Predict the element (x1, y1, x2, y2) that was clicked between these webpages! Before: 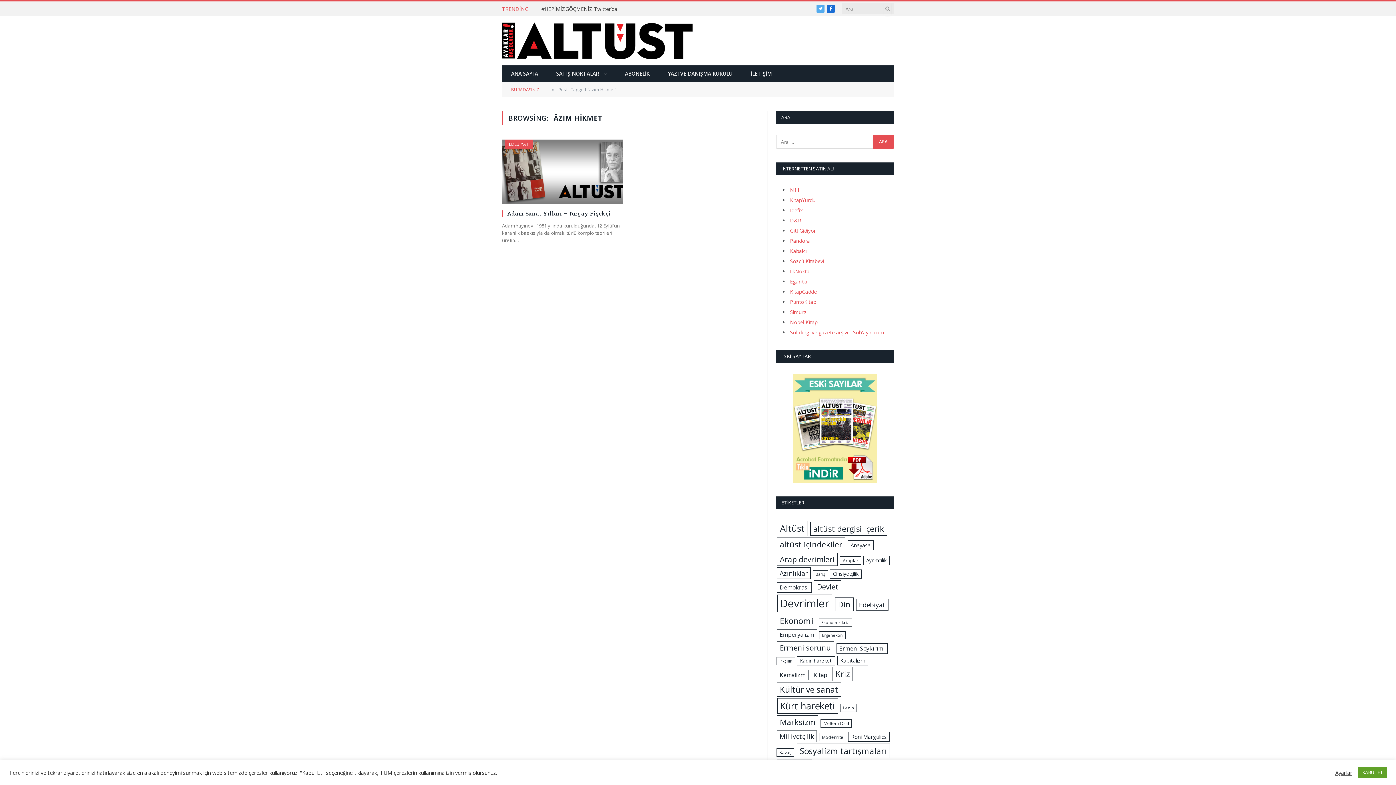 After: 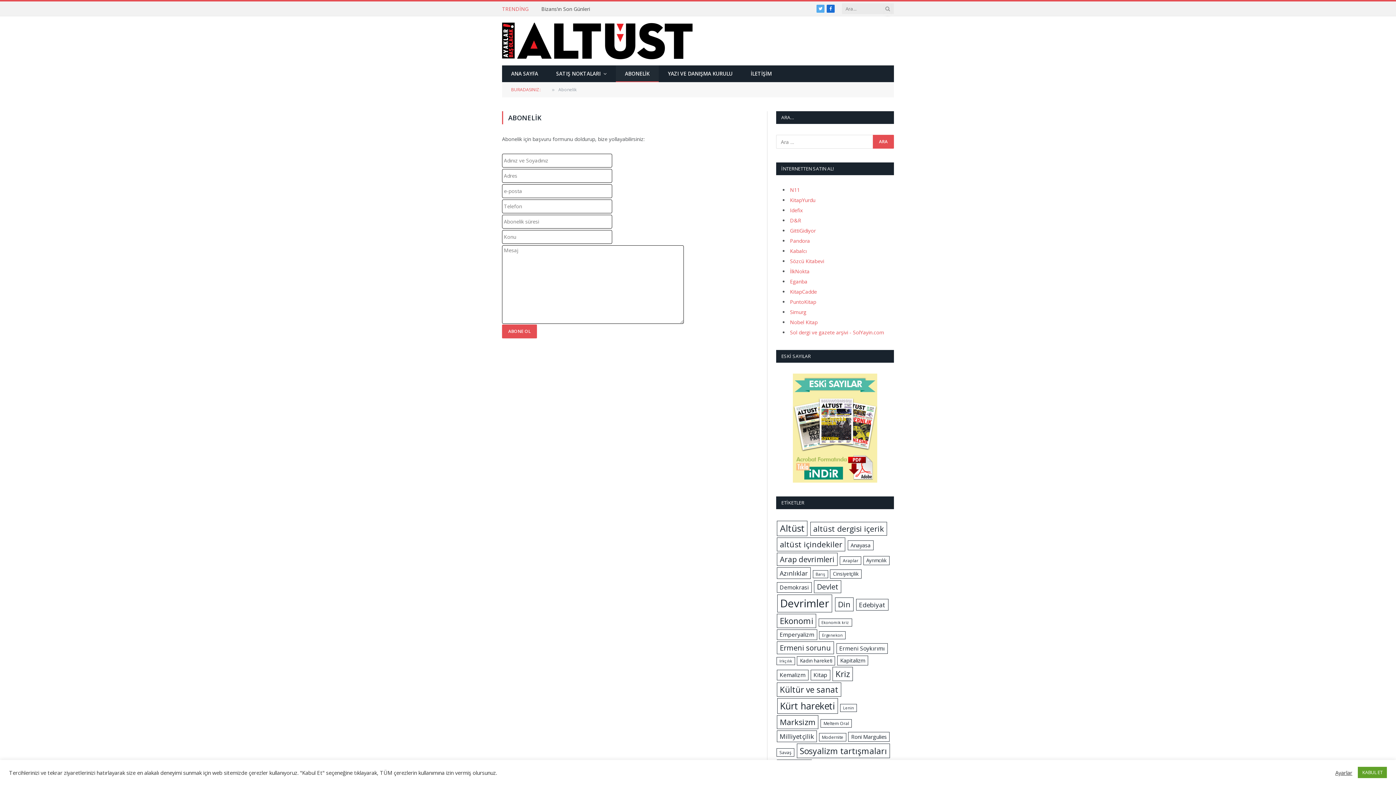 Action: bbox: (616, 65, 658, 82) label: ABONELİK